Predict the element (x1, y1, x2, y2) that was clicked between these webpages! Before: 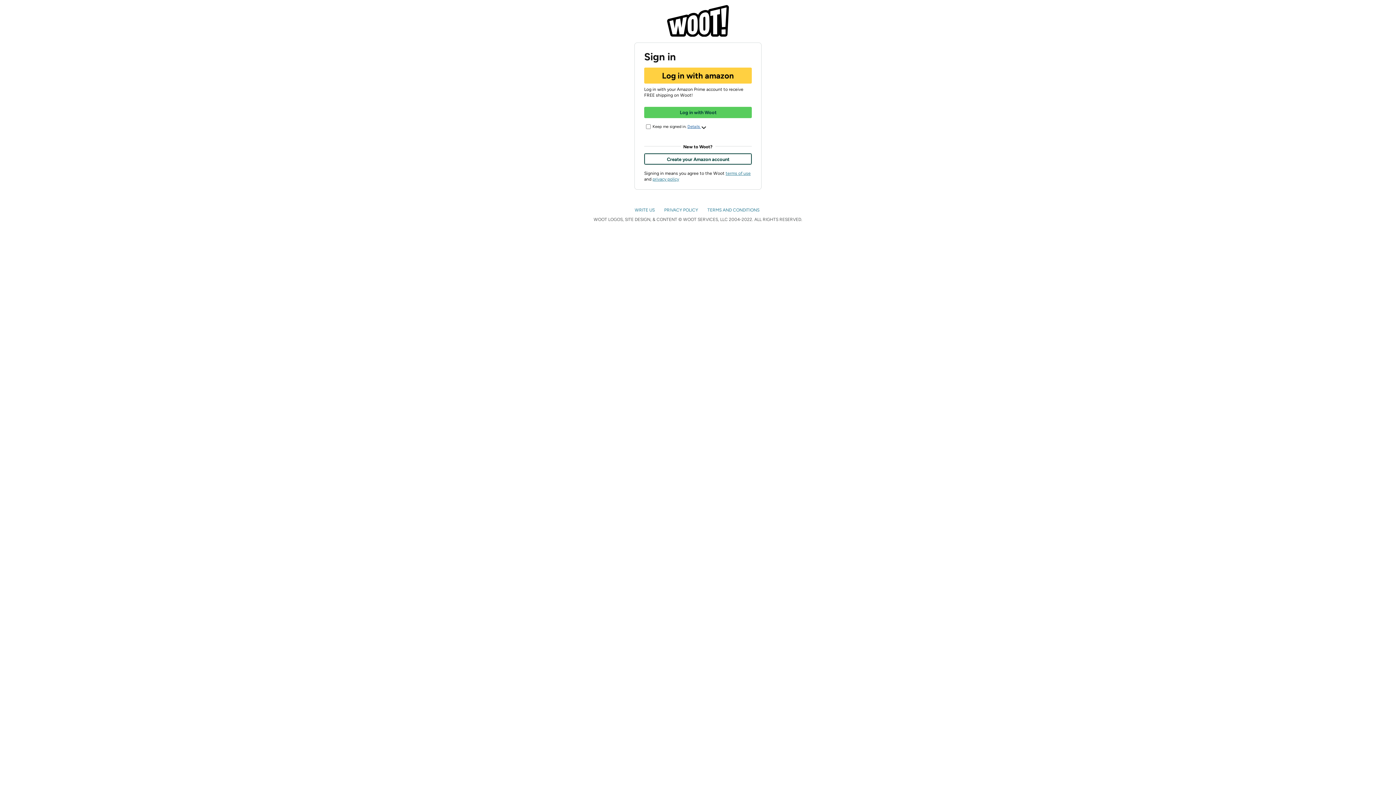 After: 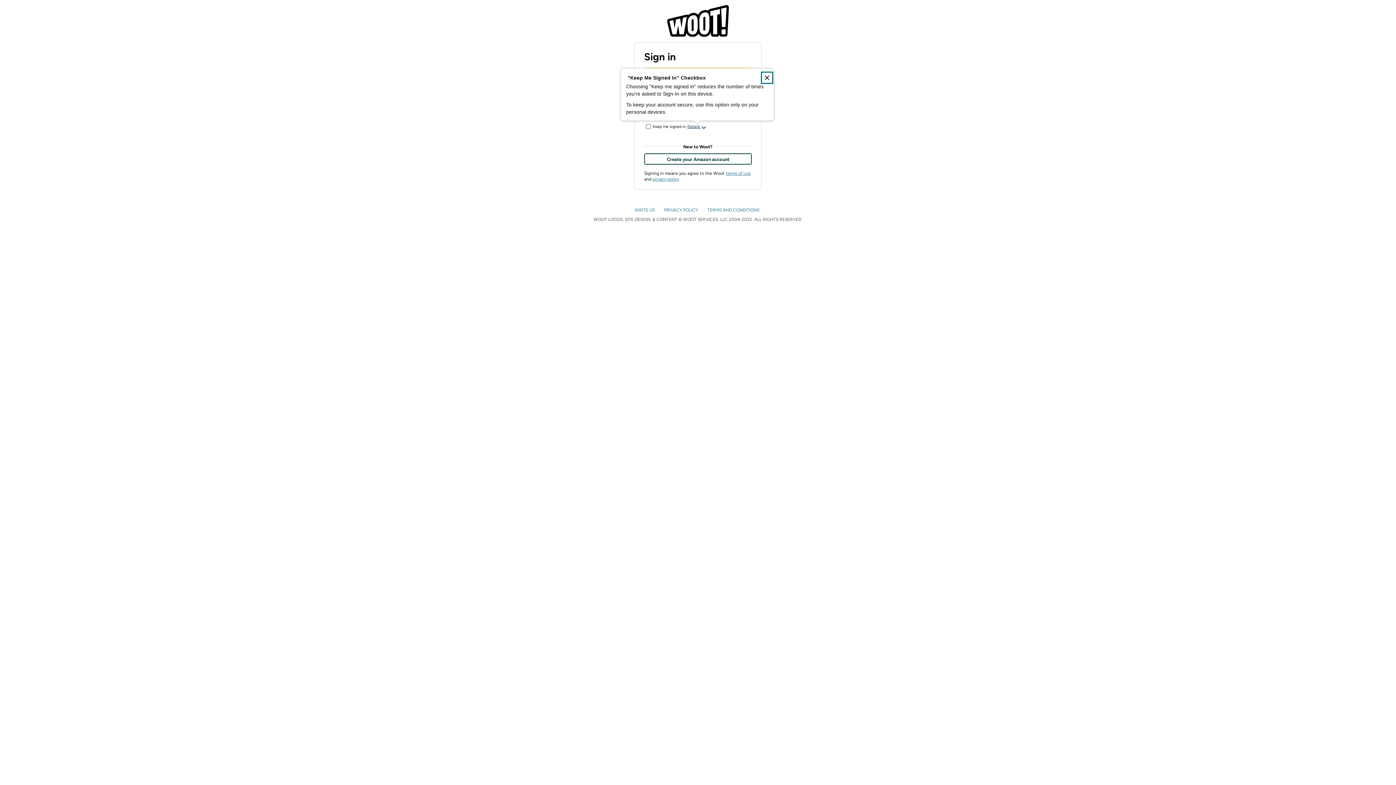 Action: label: Details about Keep Me Signed In bbox: (687, 123, 706, 130)